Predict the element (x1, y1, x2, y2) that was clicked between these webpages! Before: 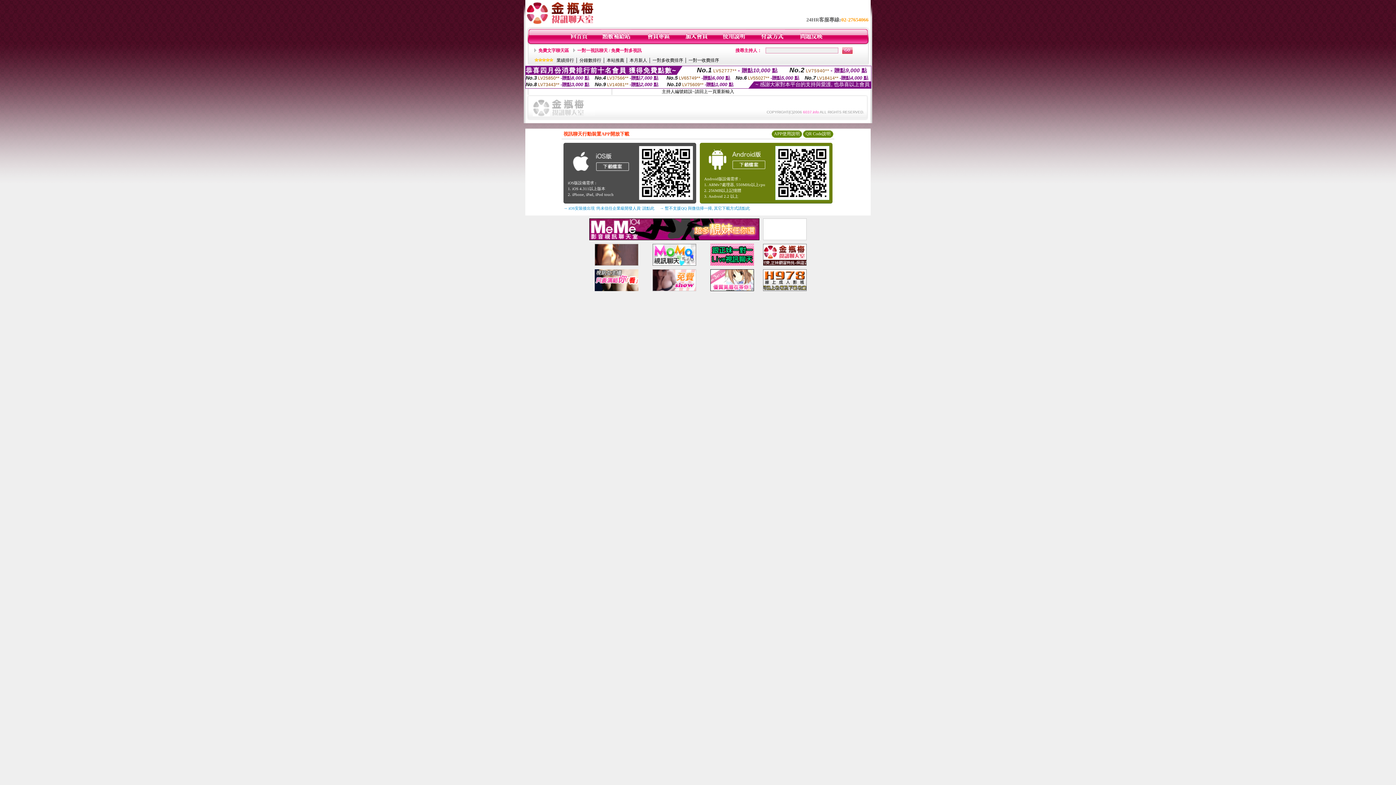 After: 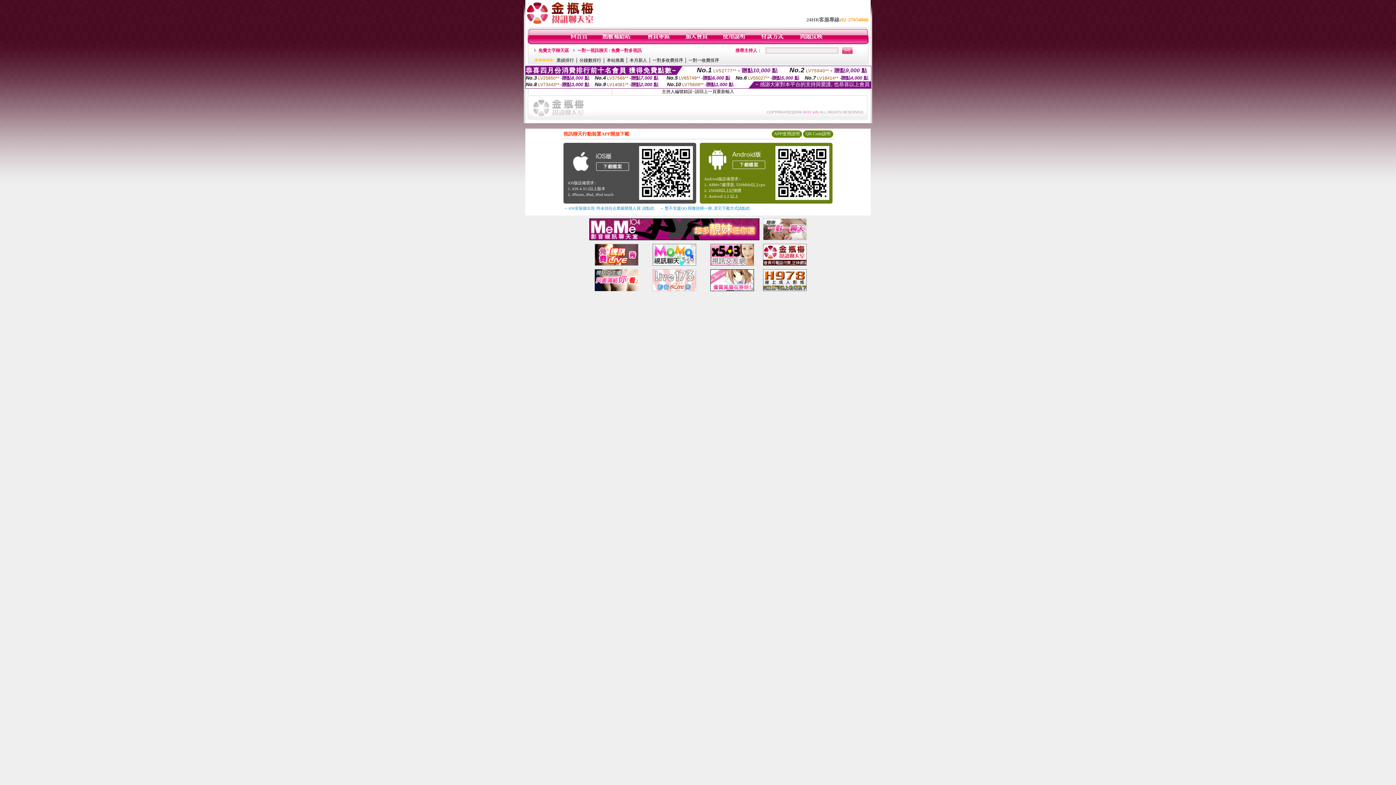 Action: bbox: (763, 236, 806, 241)